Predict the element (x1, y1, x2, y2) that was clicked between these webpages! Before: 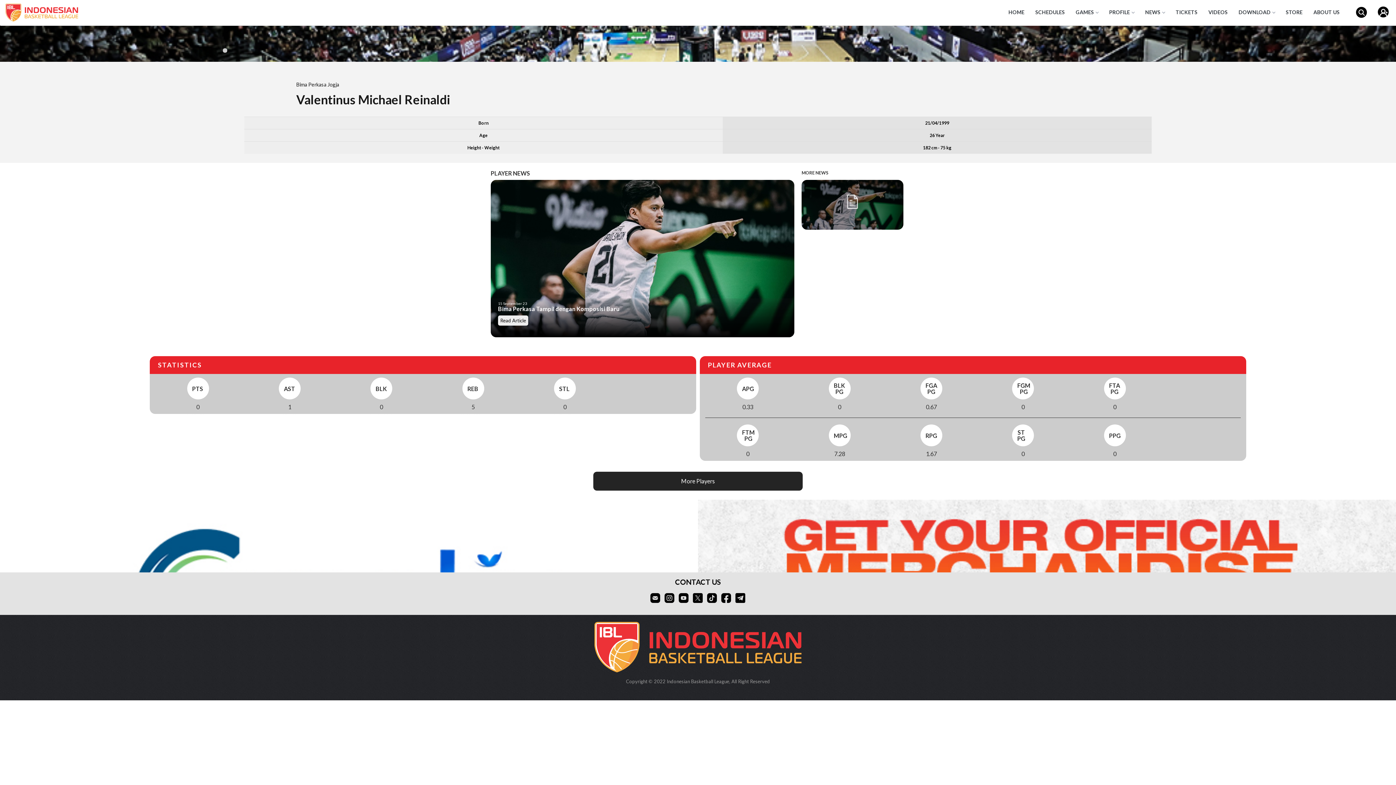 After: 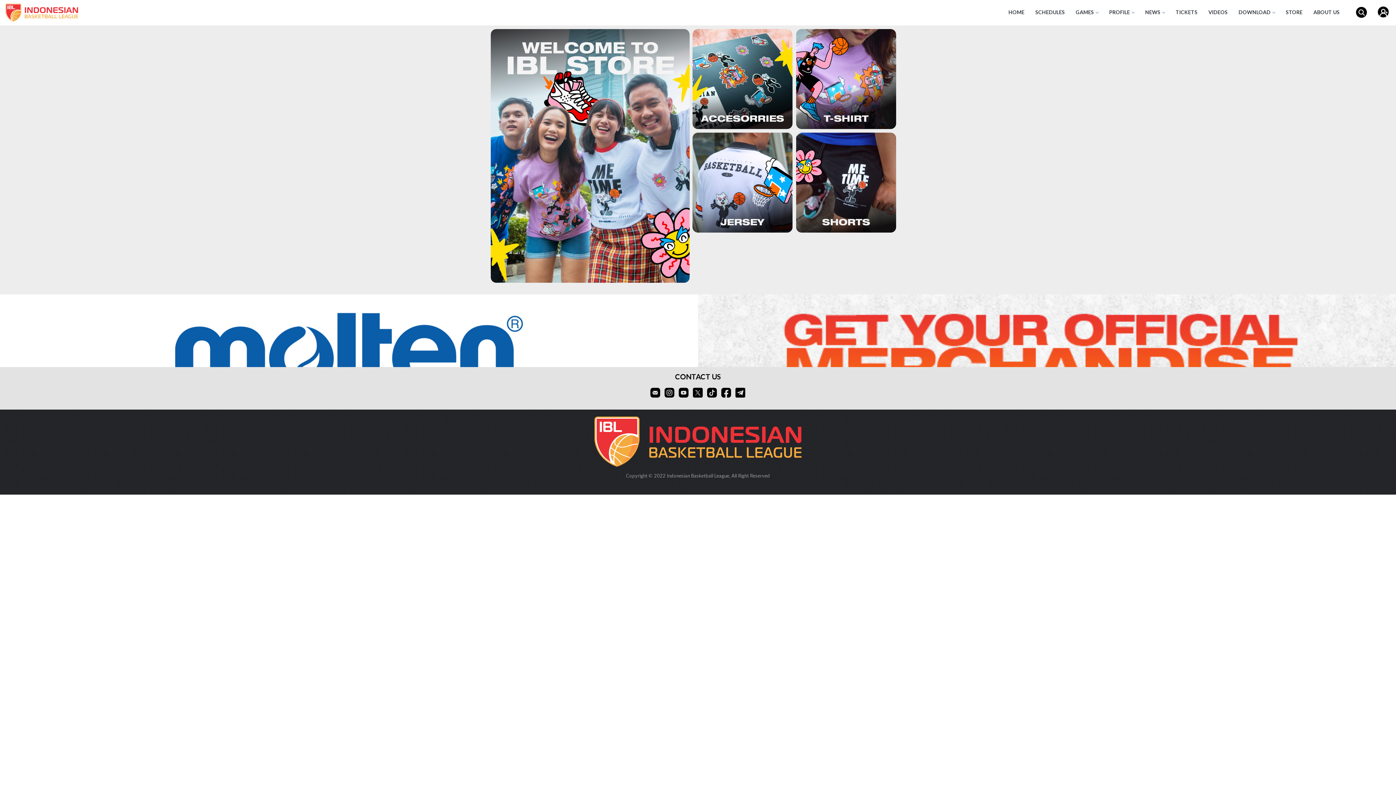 Action: label: STORE bbox: (1280, 0, 1308, 25)